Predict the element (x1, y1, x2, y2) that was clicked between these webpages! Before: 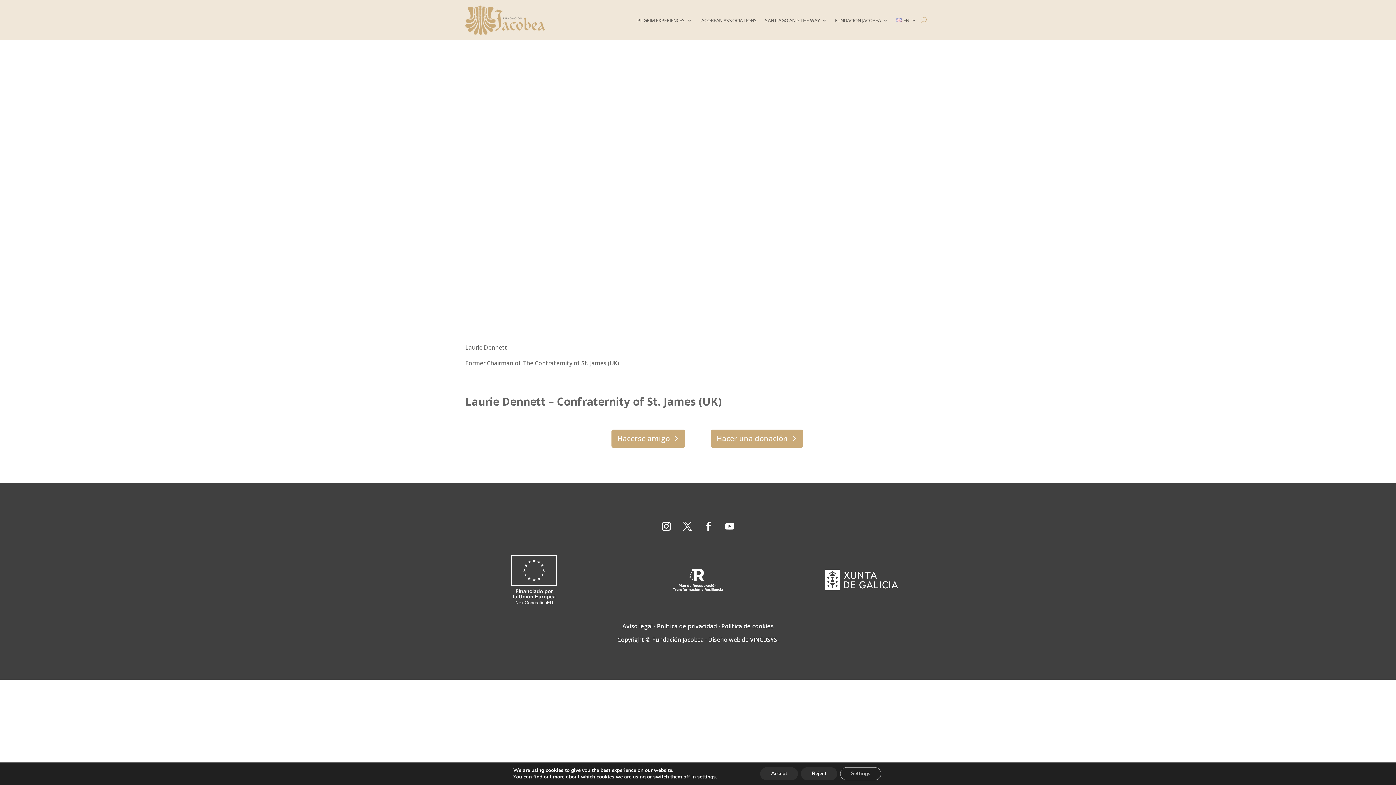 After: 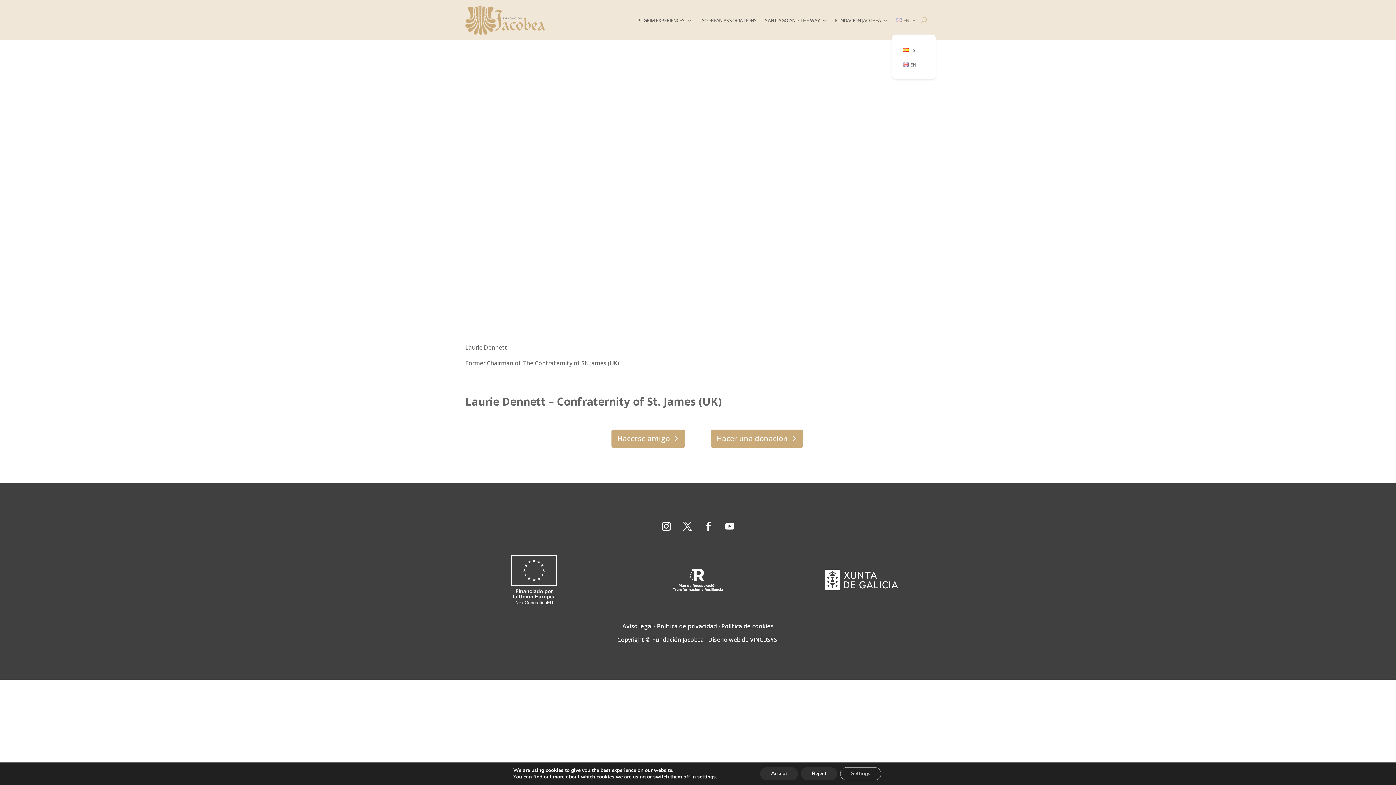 Action: label: EN bbox: (896, 5, 916, 35)